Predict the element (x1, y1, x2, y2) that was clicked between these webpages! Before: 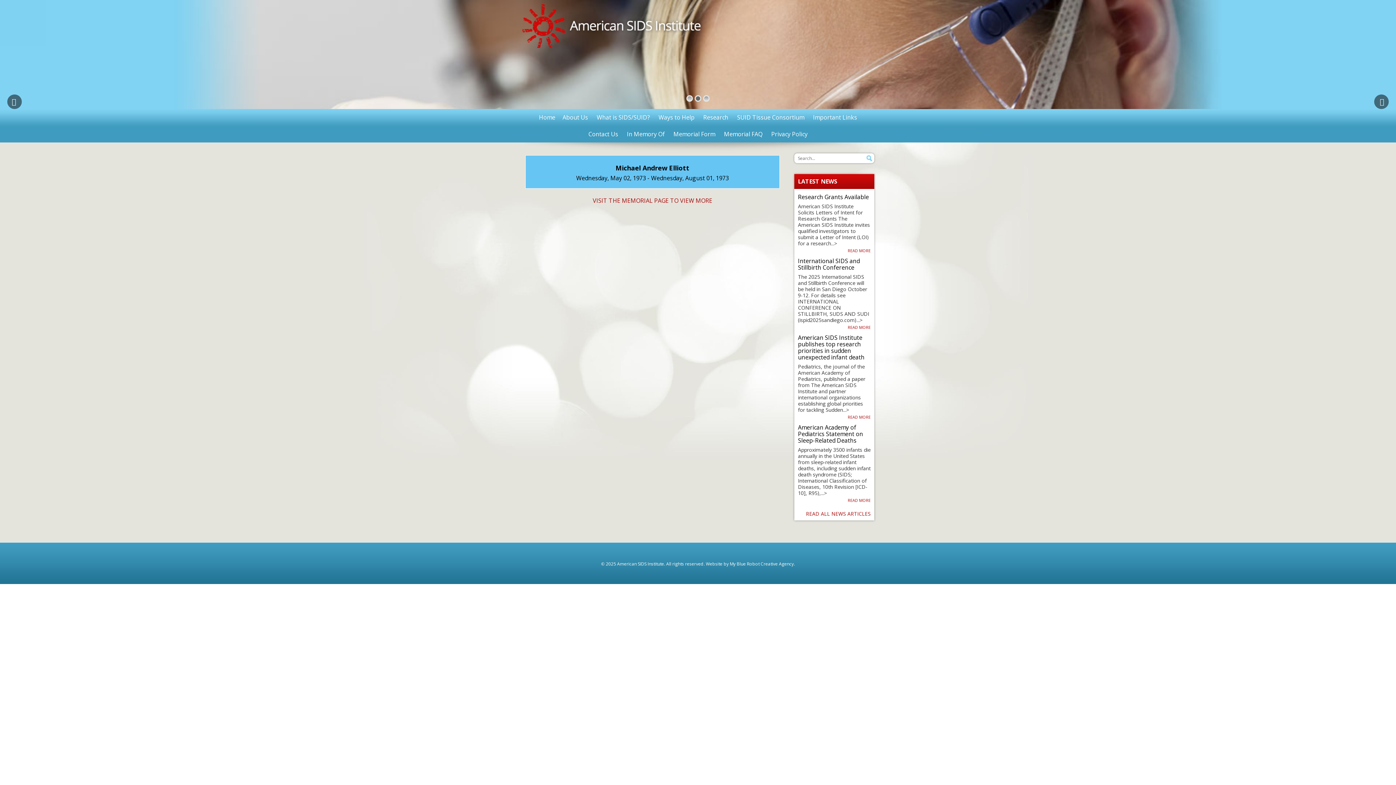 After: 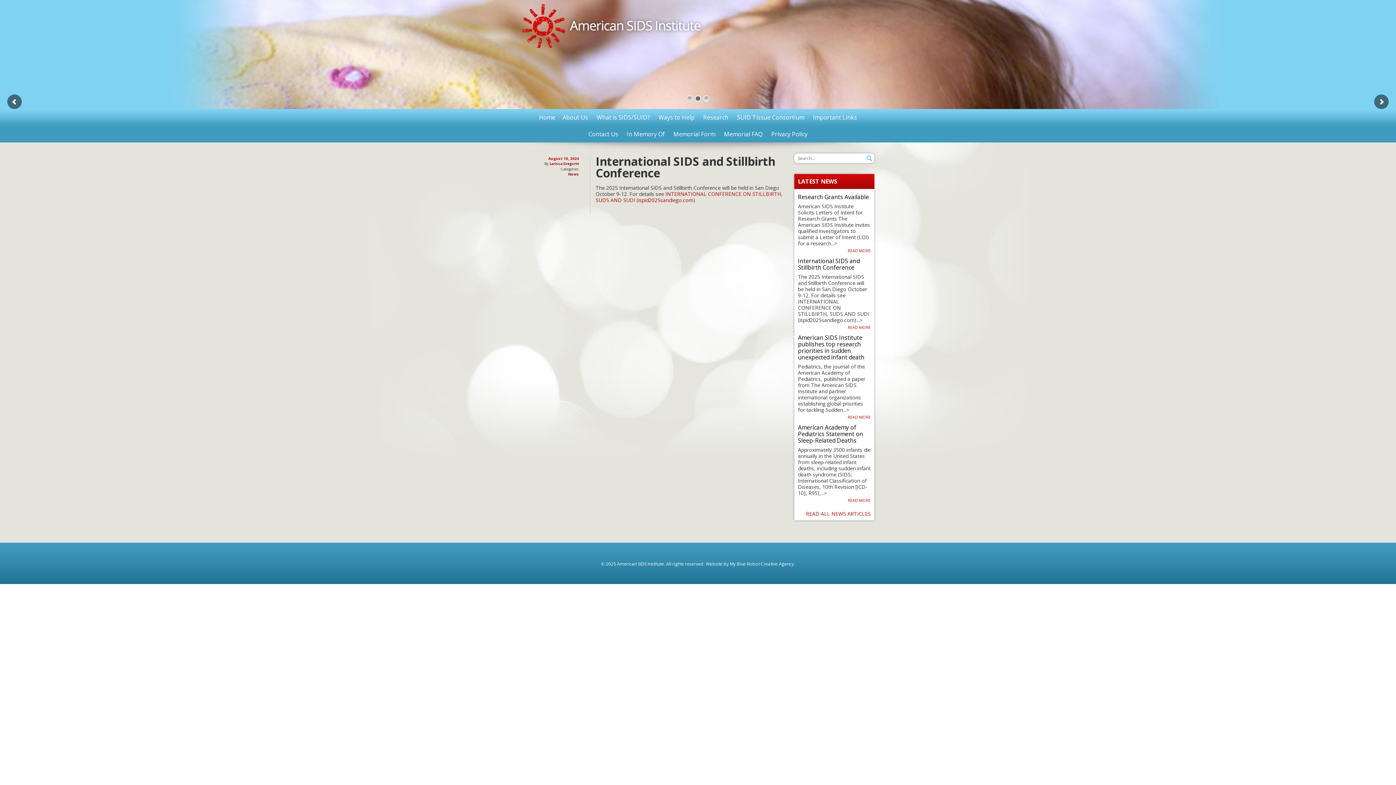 Action: label: International SIDS and Stillbirth Conference bbox: (798, 257, 860, 271)